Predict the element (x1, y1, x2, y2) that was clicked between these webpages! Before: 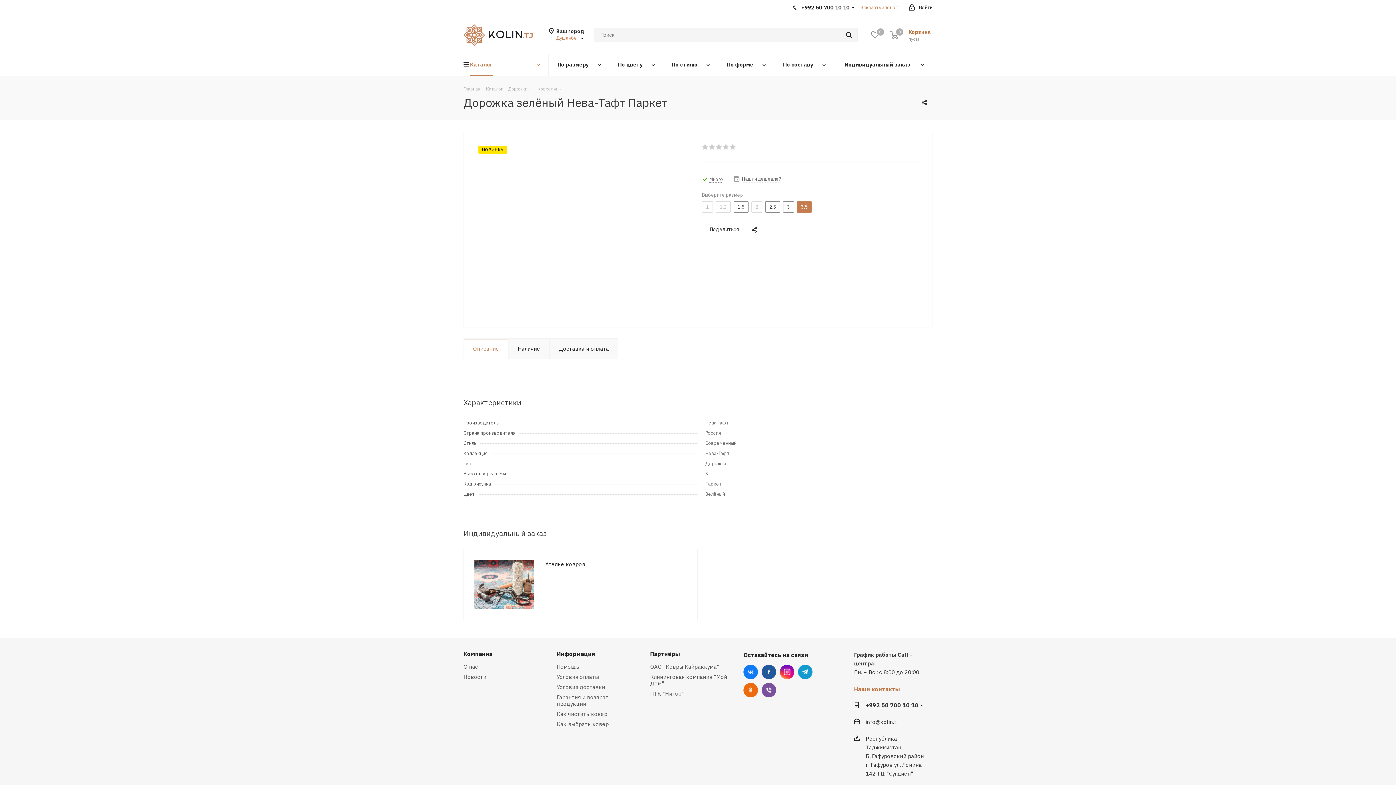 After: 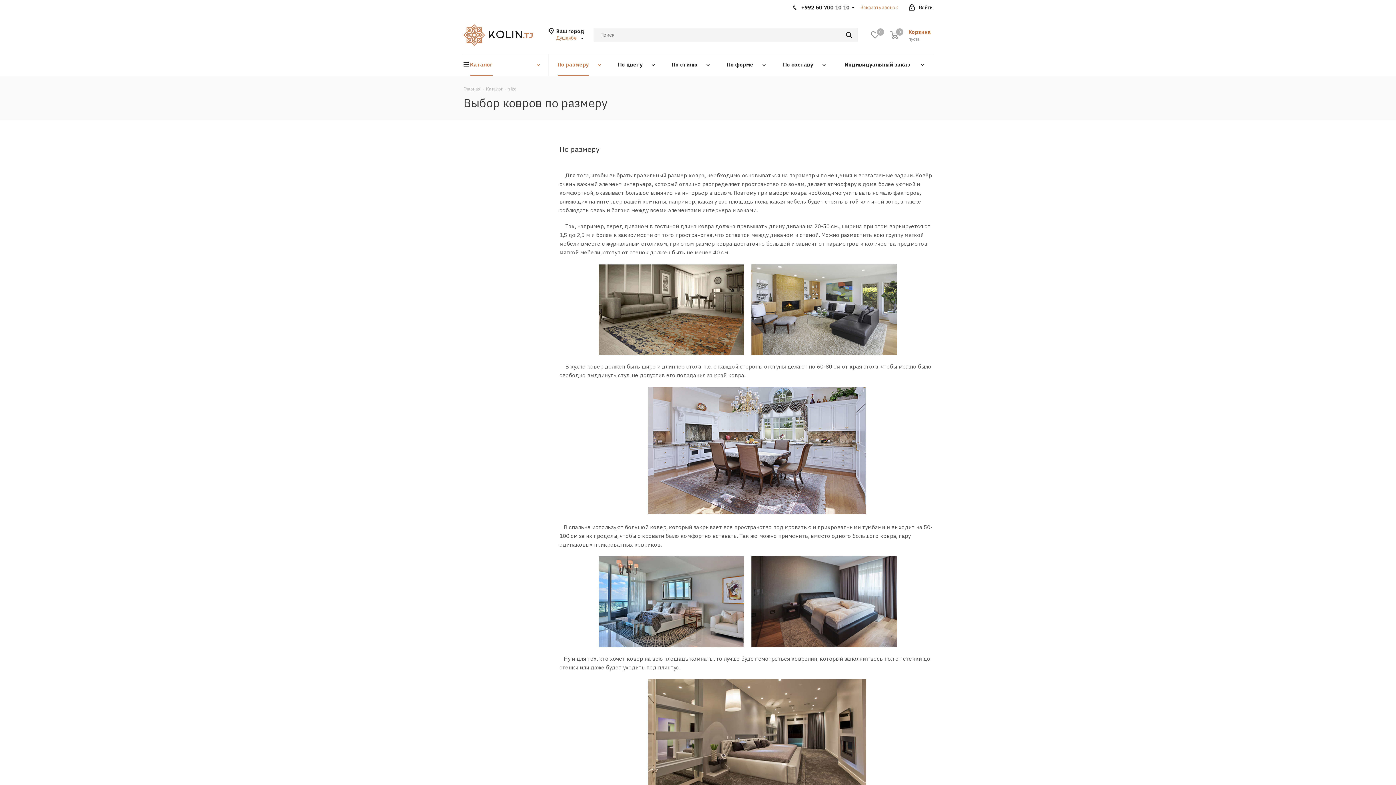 Action: bbox: (548, 54, 609, 75) label: По размеру